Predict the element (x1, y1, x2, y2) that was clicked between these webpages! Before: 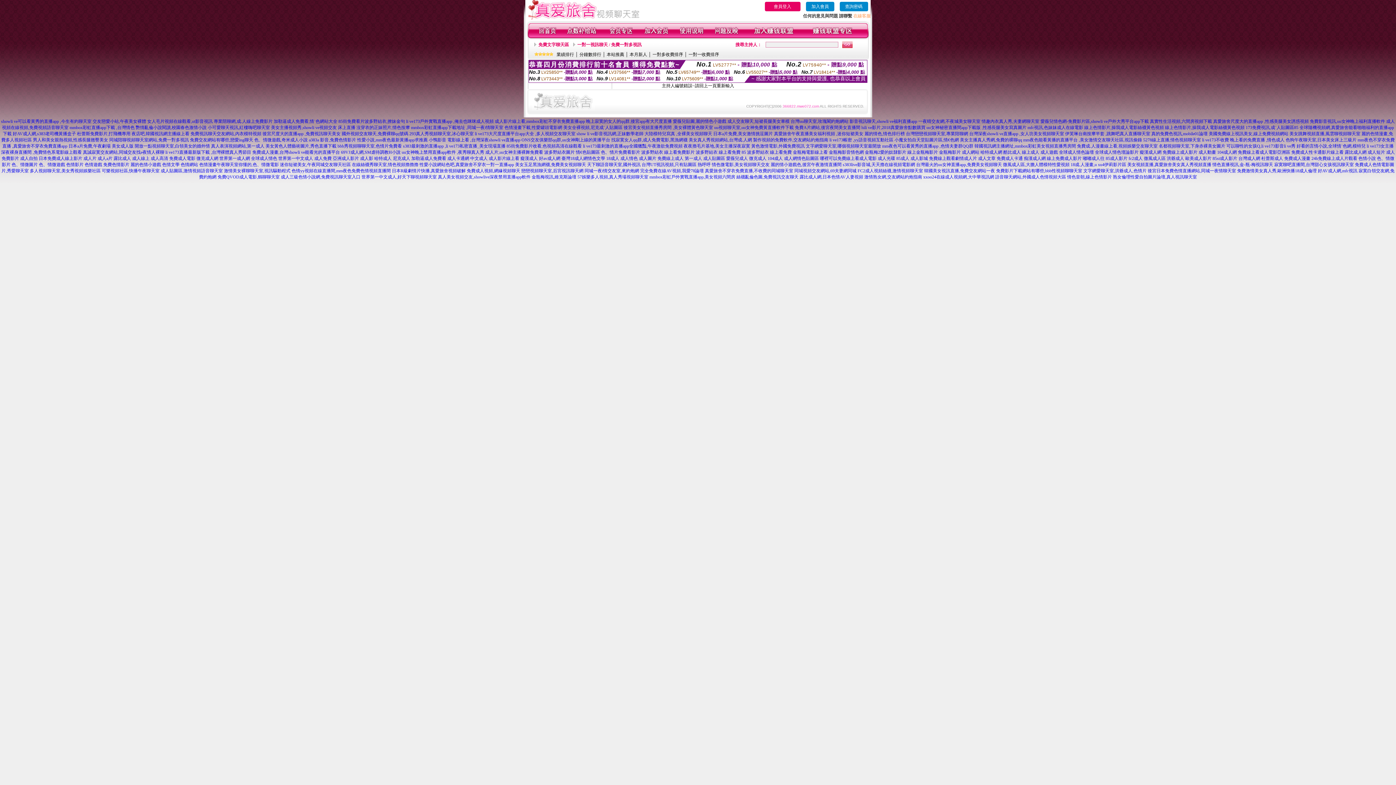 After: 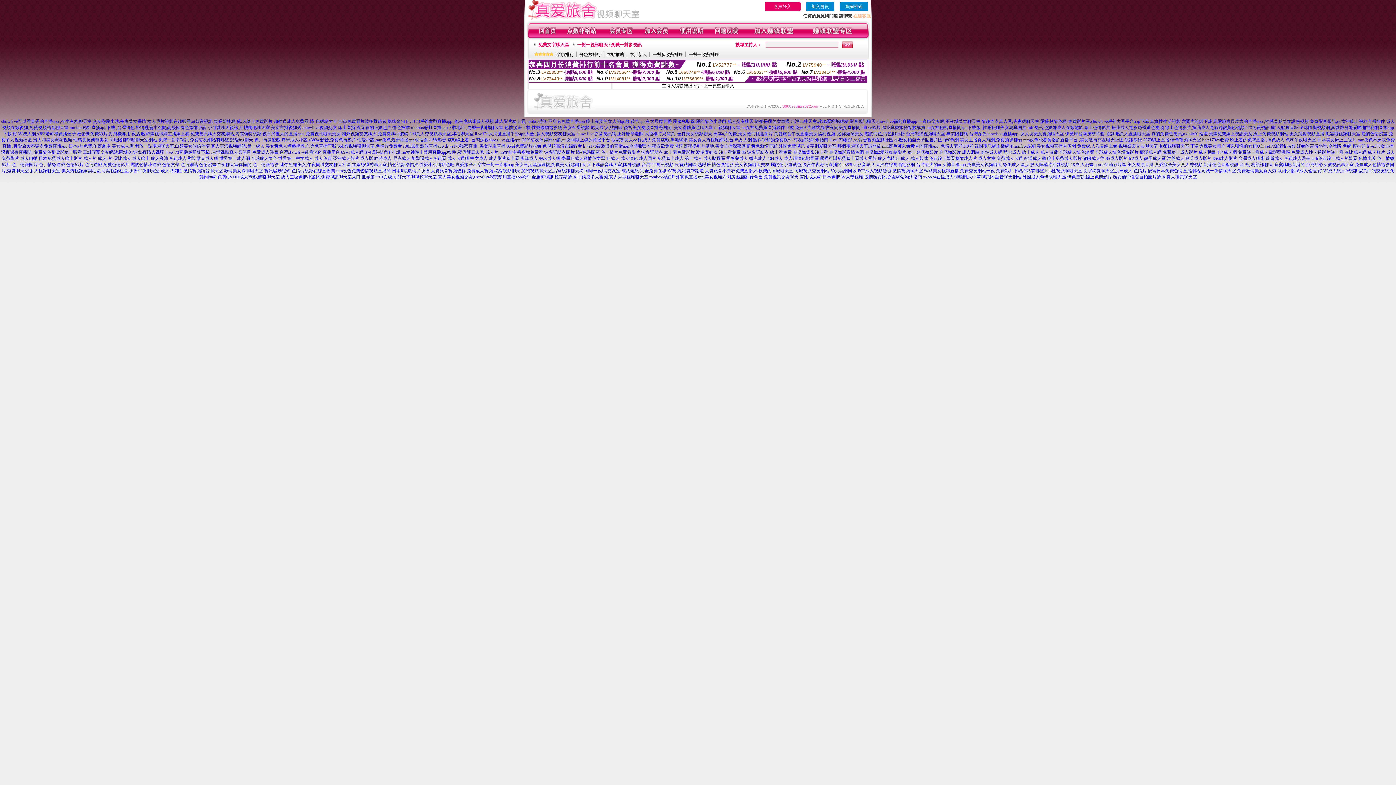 Action: bbox: (357, 137, 427, 142) label: 性愛小說,mm夜色最新黃播app求推薦